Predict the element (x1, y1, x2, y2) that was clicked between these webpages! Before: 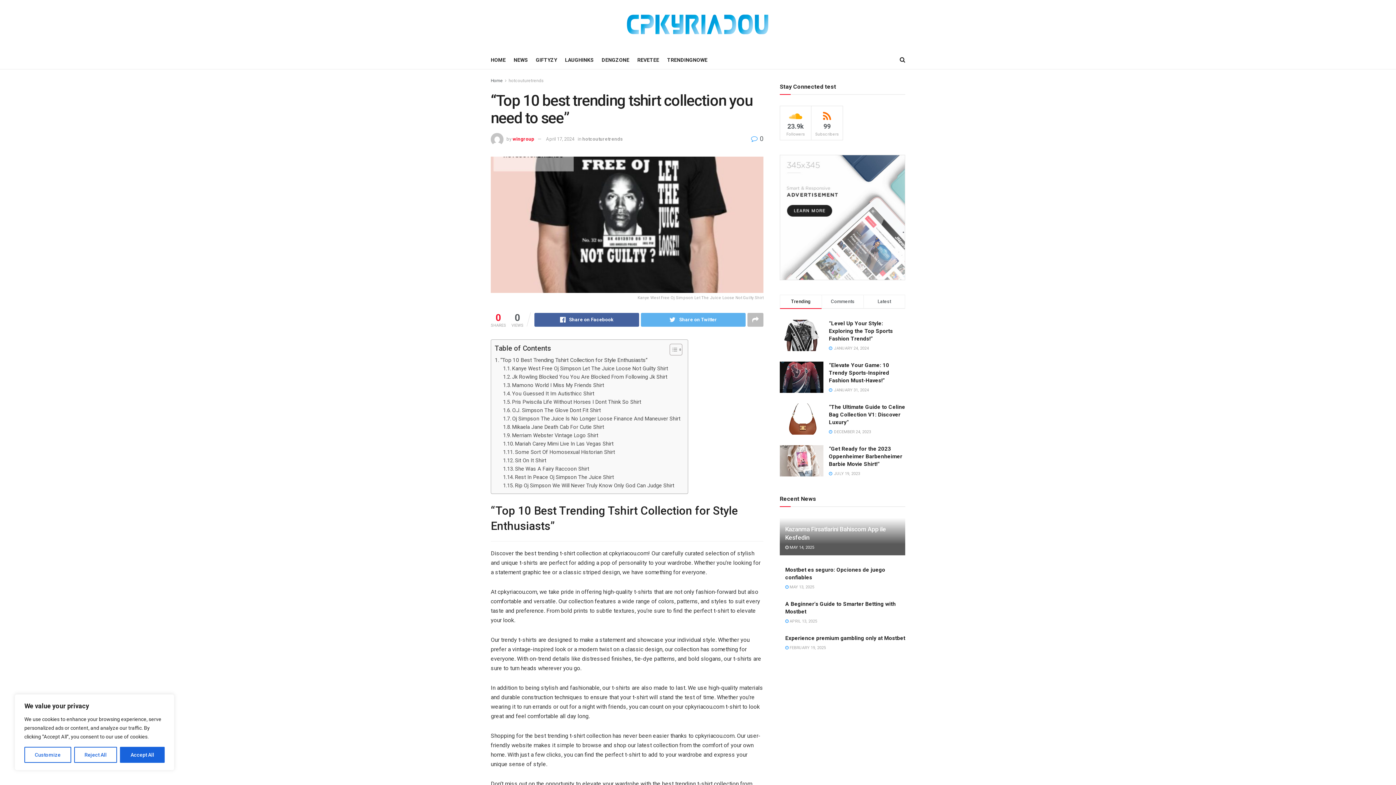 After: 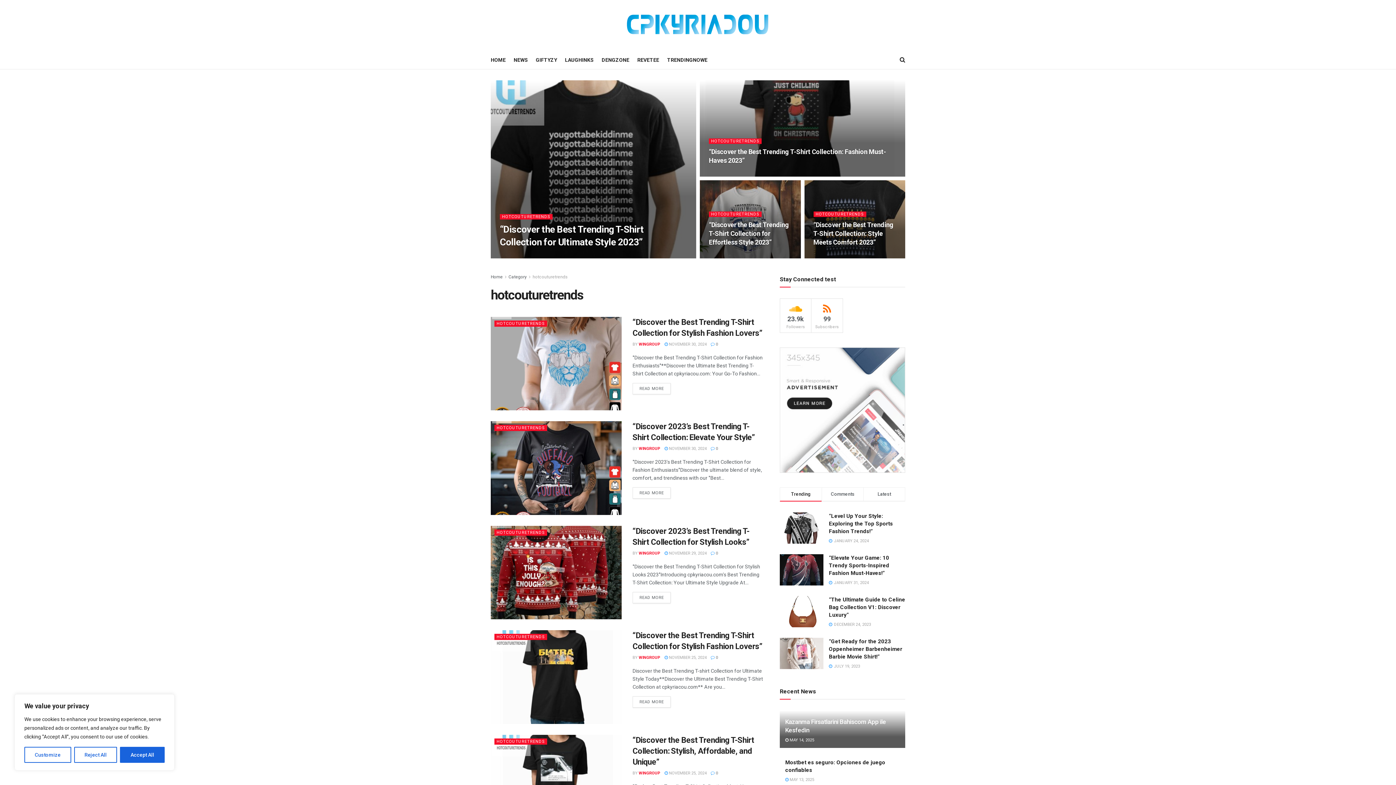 Action: bbox: (582, 136, 622, 141) label: hotcouturetrends